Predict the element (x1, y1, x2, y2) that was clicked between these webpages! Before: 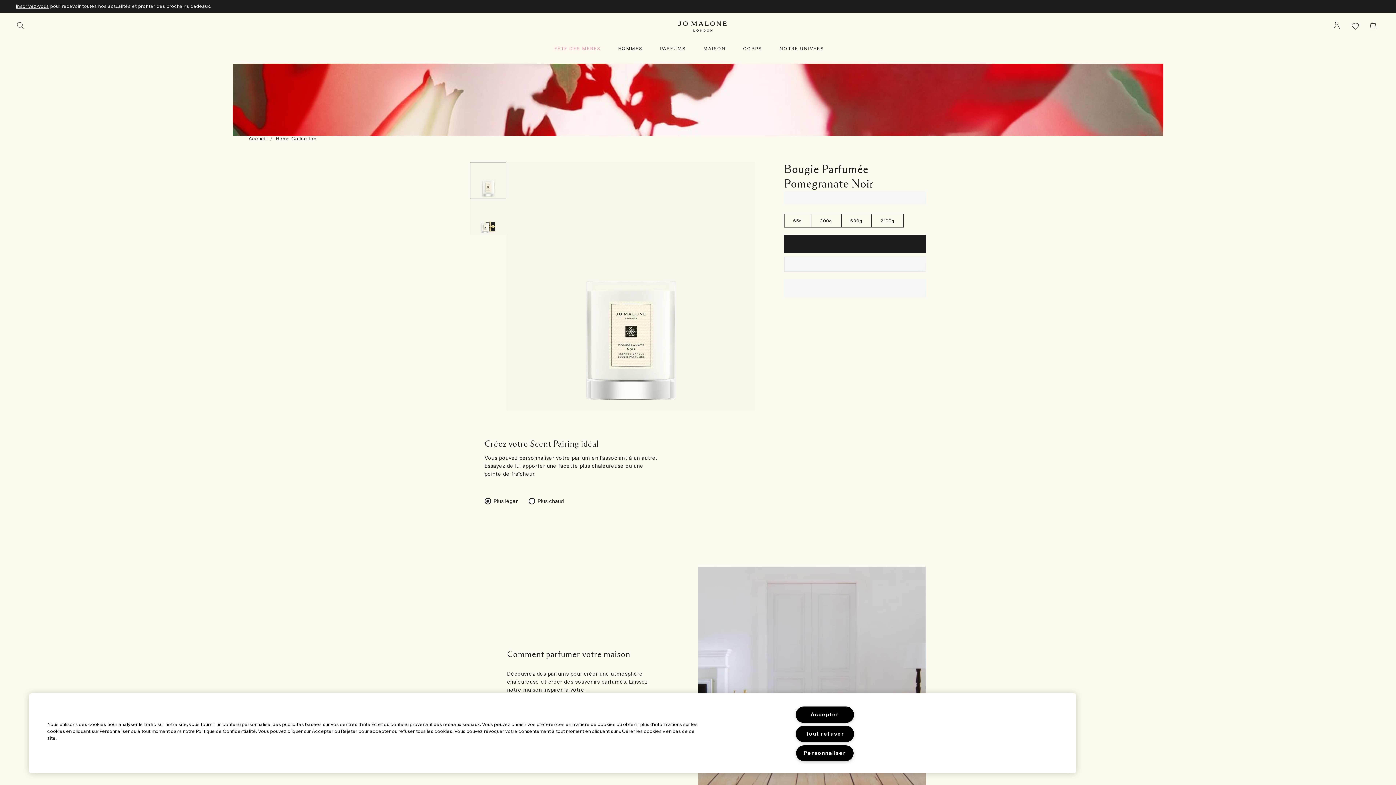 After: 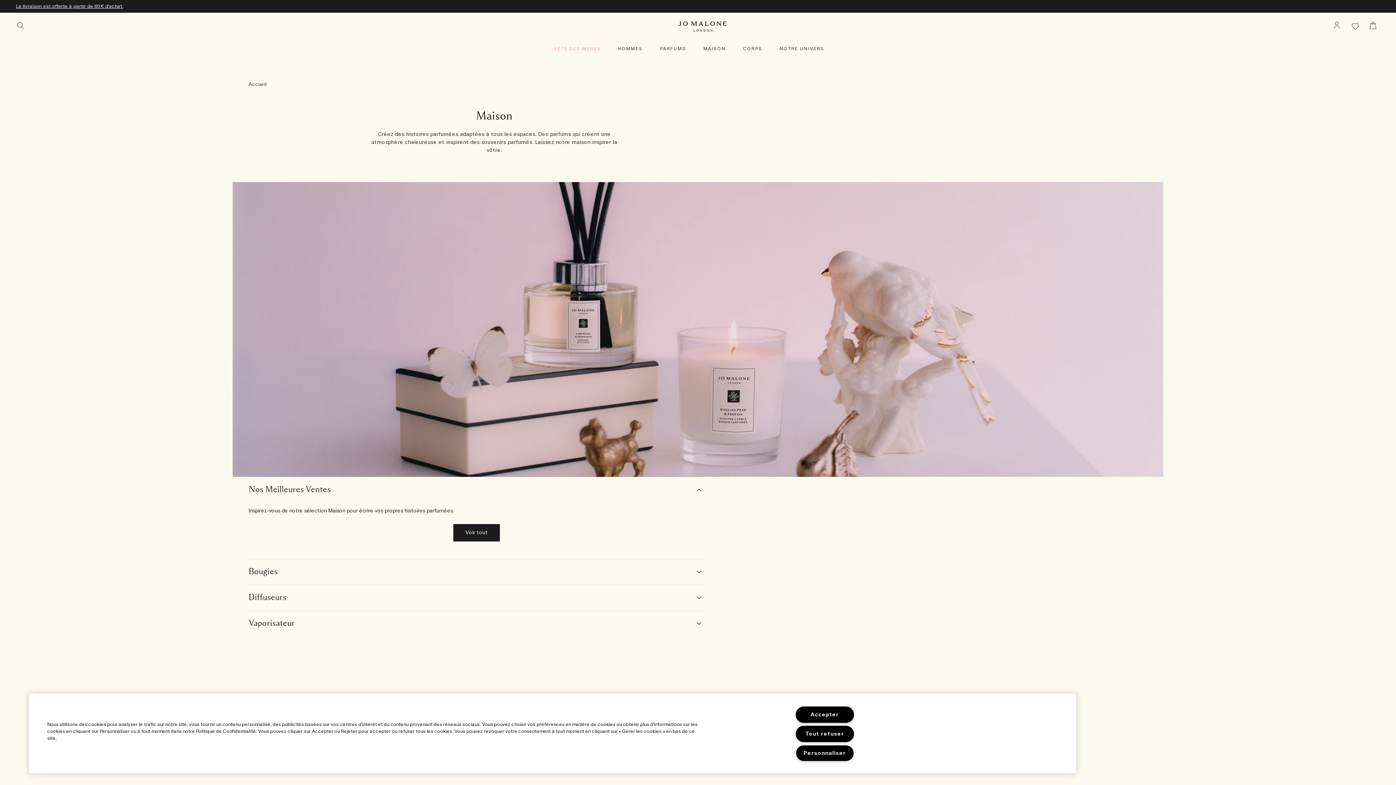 Action: bbox: (276, 136, 316, 142) label: Home Collection